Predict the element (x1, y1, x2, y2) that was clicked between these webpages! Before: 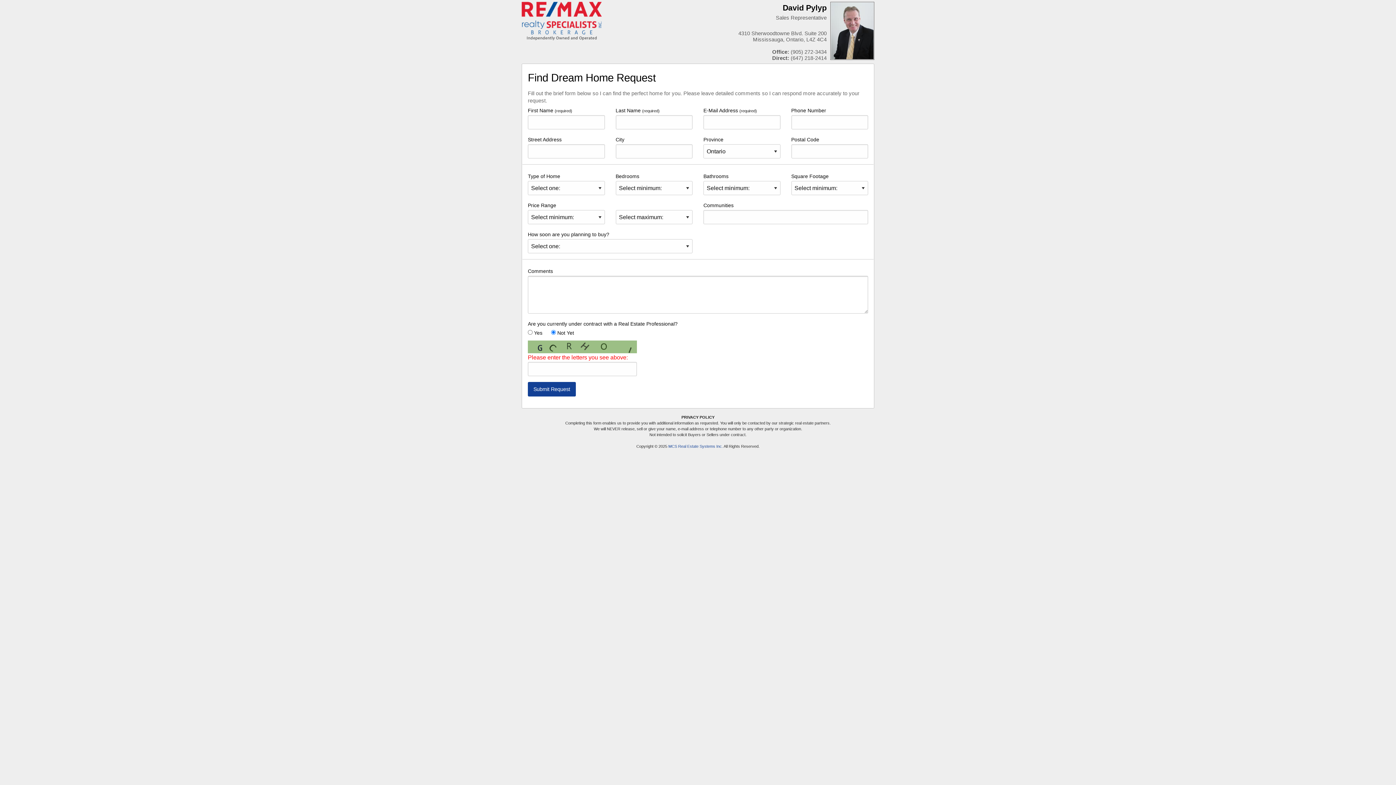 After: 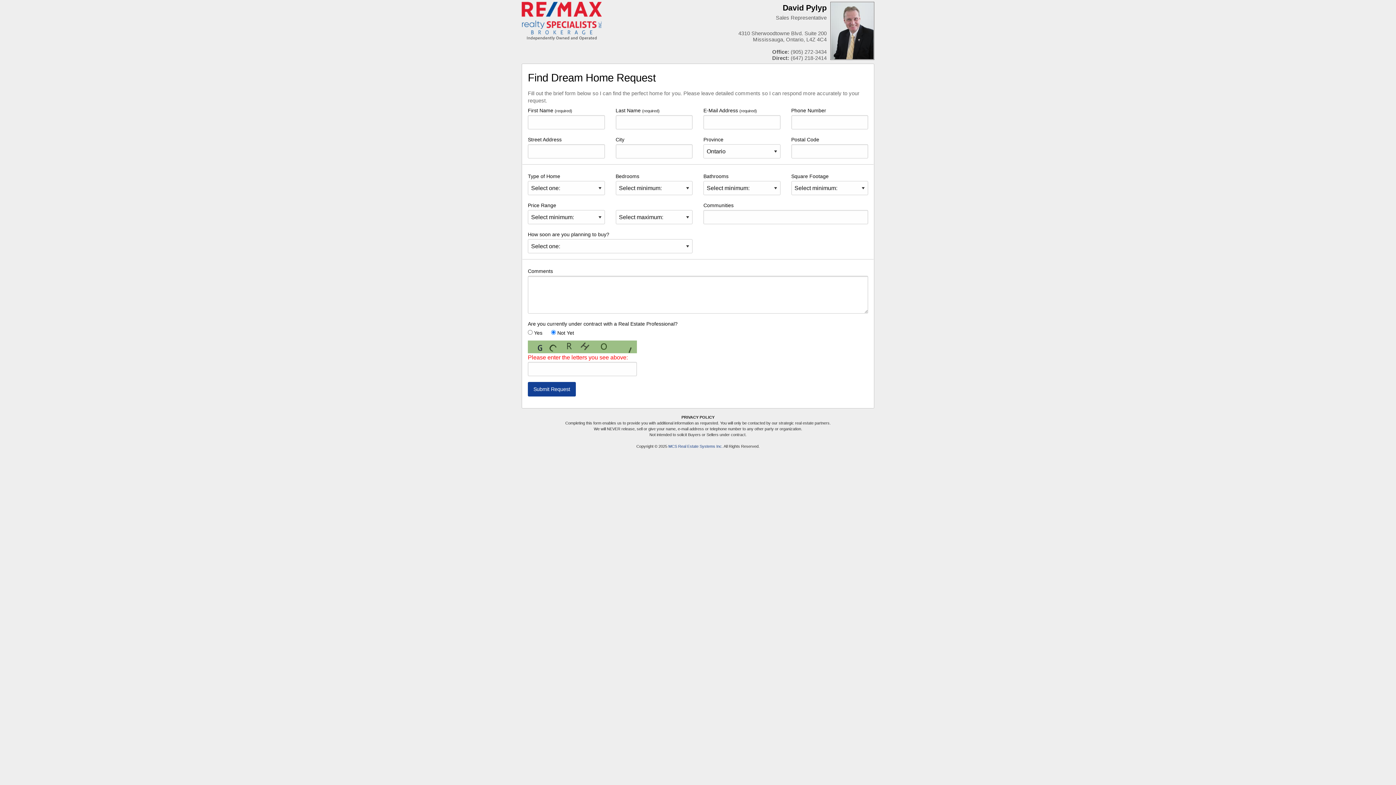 Action: bbox: (668, 444, 723, 448) label: MCS Real Estate Systems Inc.